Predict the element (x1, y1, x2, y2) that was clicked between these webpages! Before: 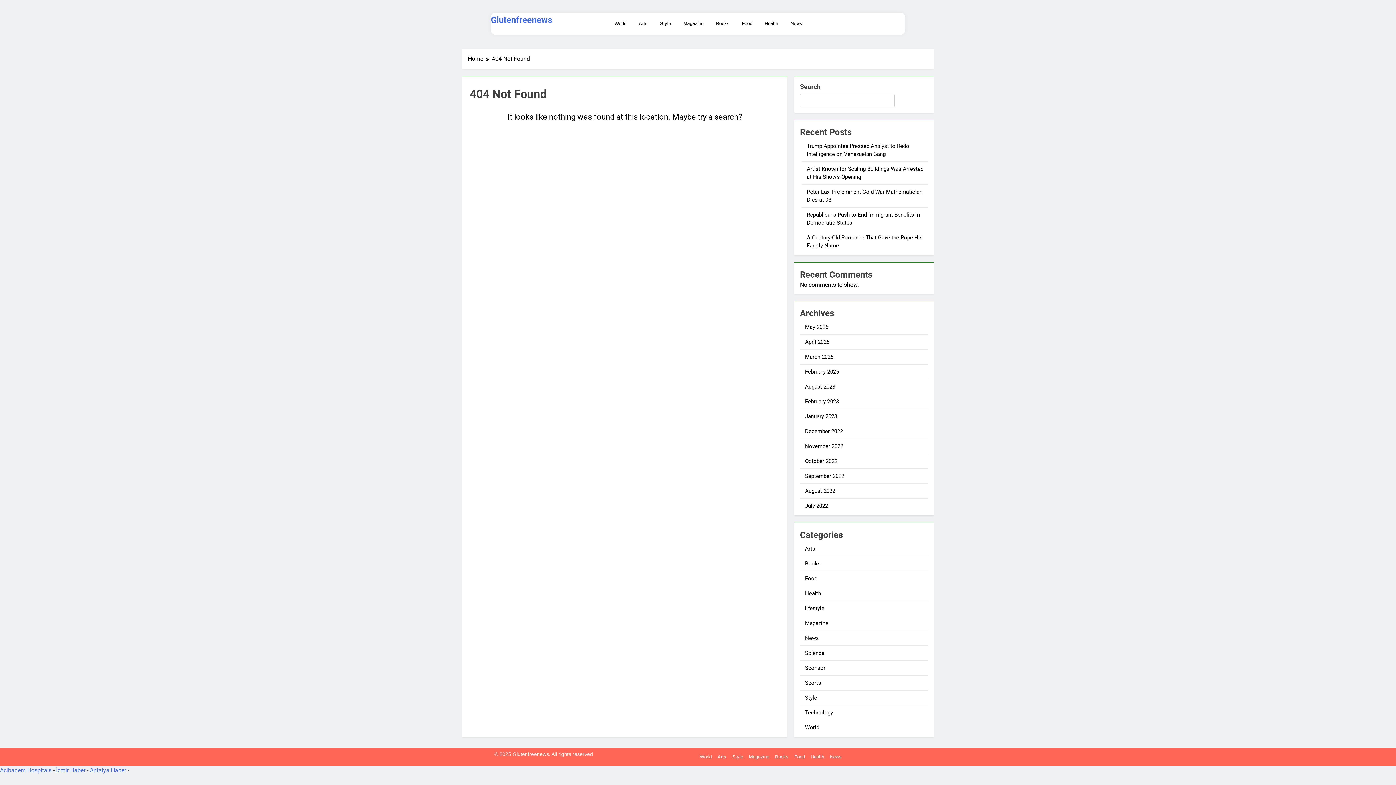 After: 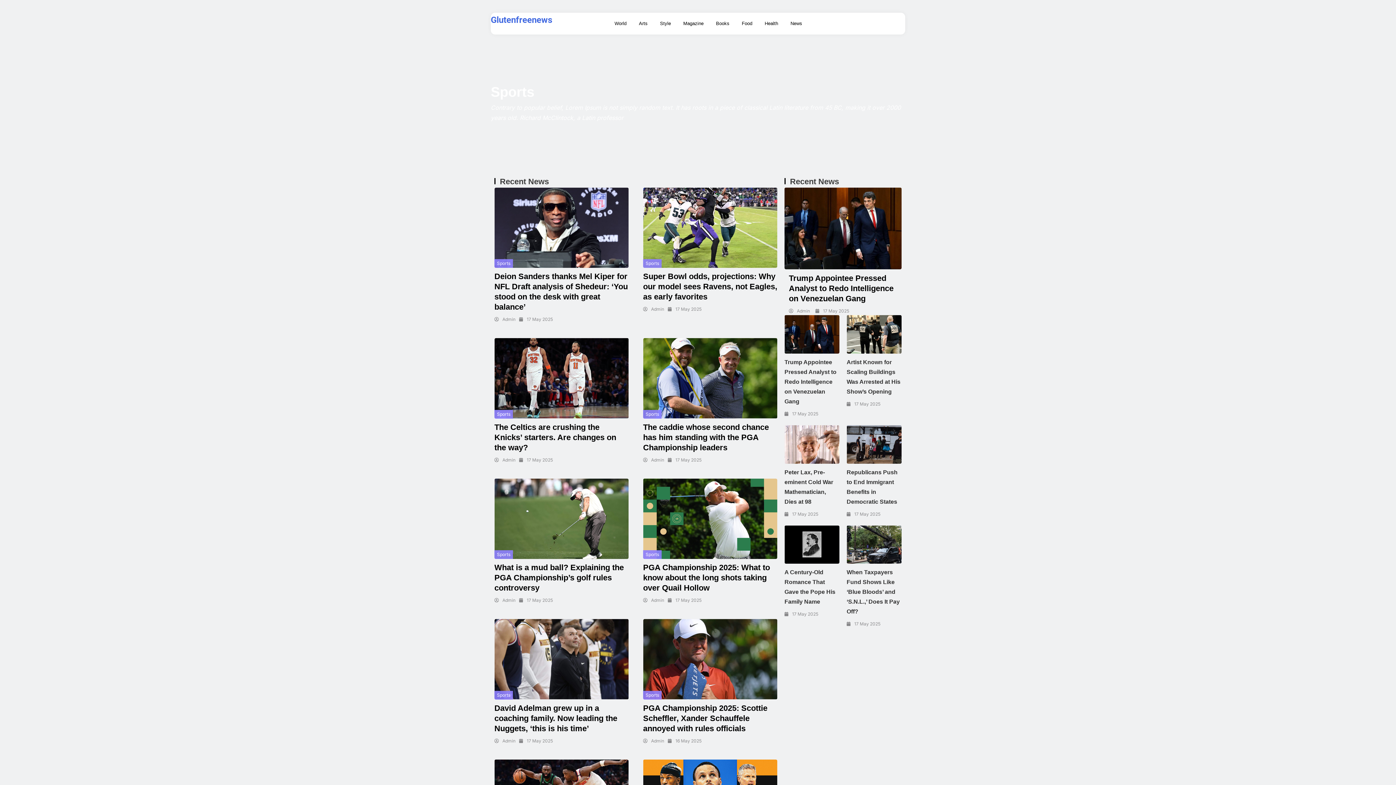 Action: label: Sports bbox: (805, 680, 821, 686)